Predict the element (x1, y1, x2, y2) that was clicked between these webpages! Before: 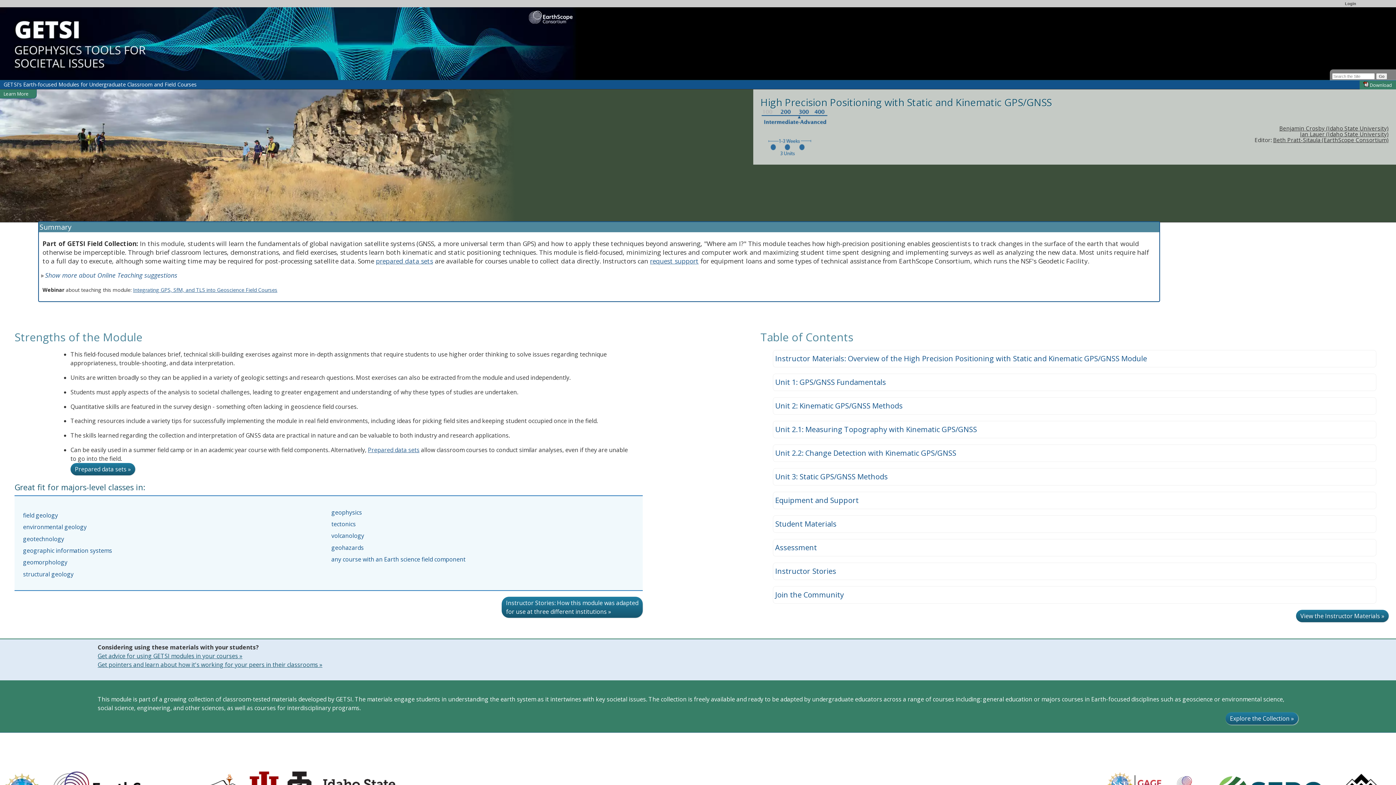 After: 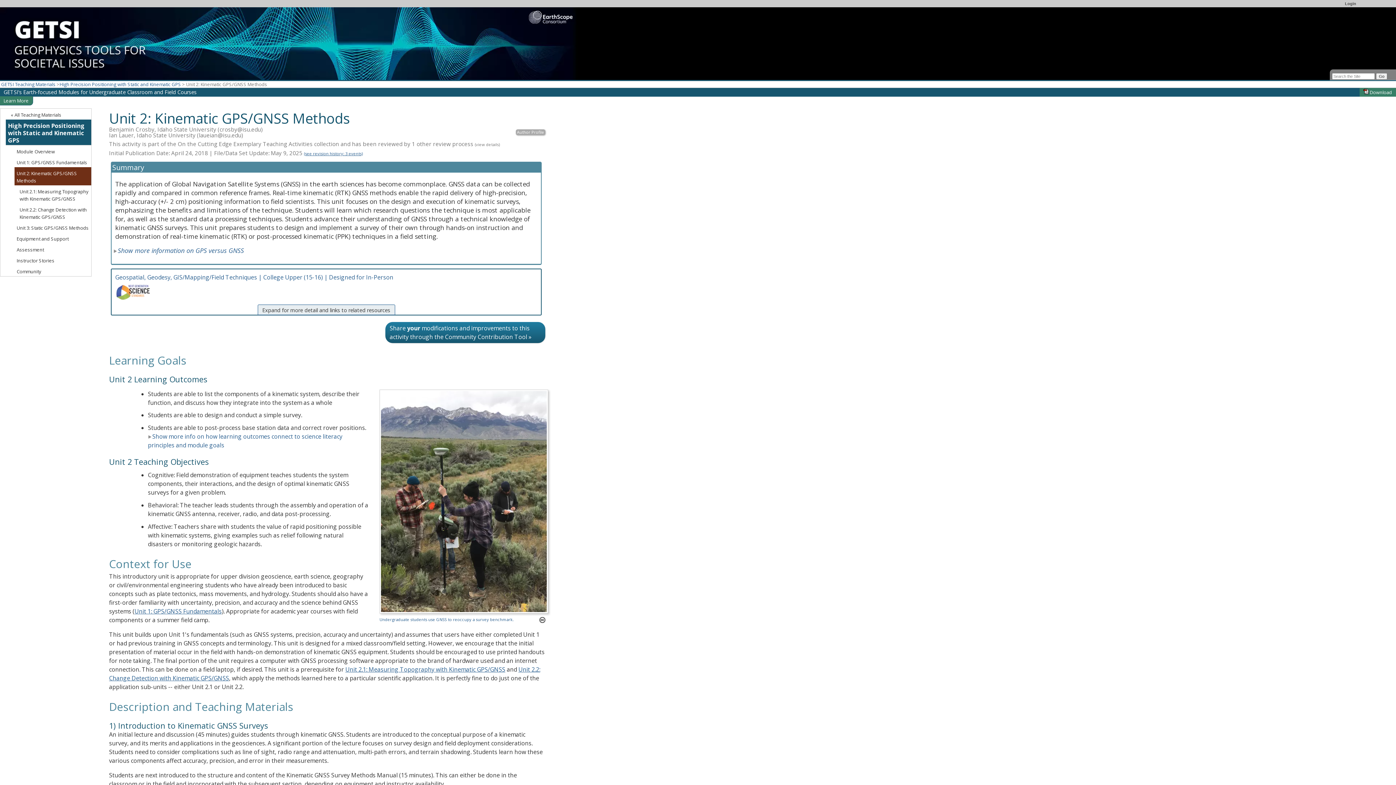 Action: label: Unit 2: Kinematic GPS/GNSS Methods bbox: (773, 397, 1376, 415)